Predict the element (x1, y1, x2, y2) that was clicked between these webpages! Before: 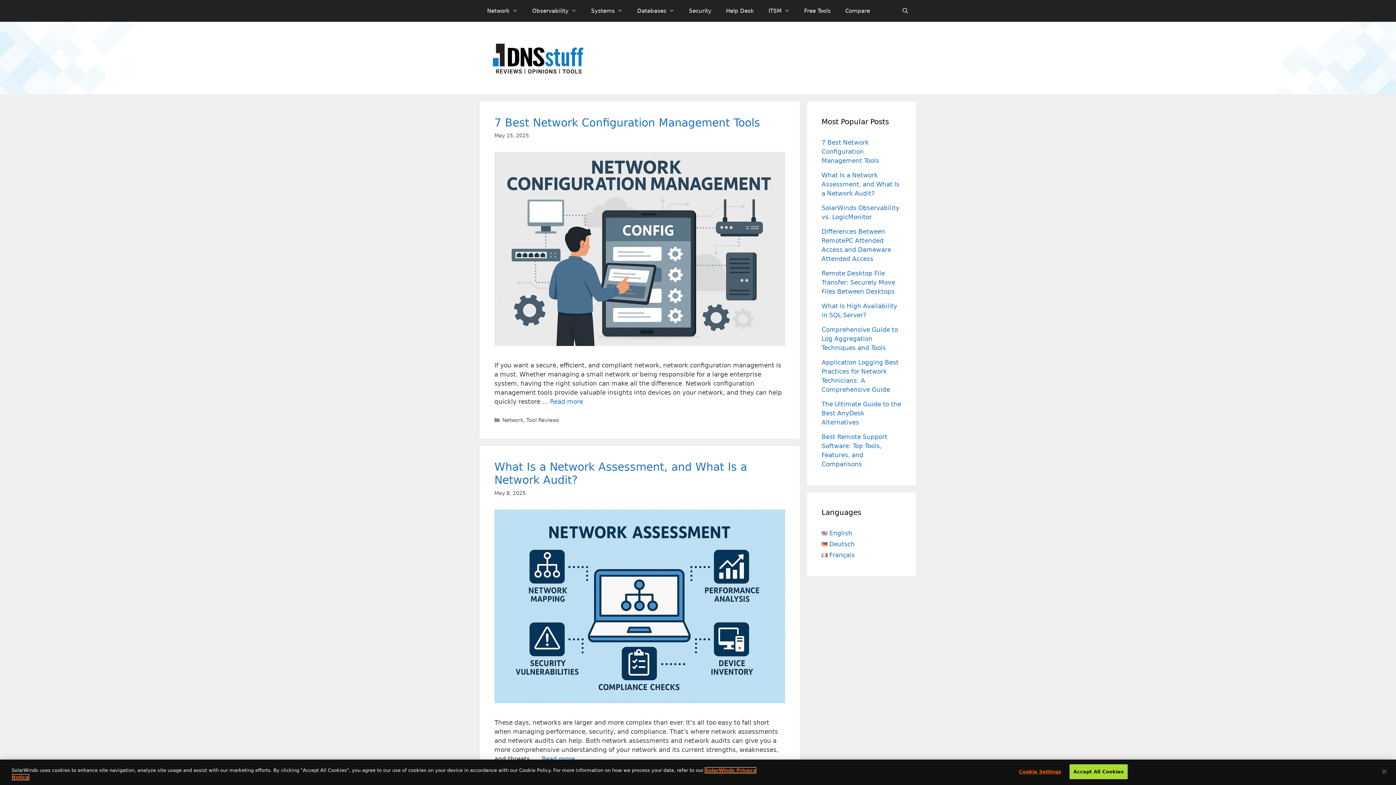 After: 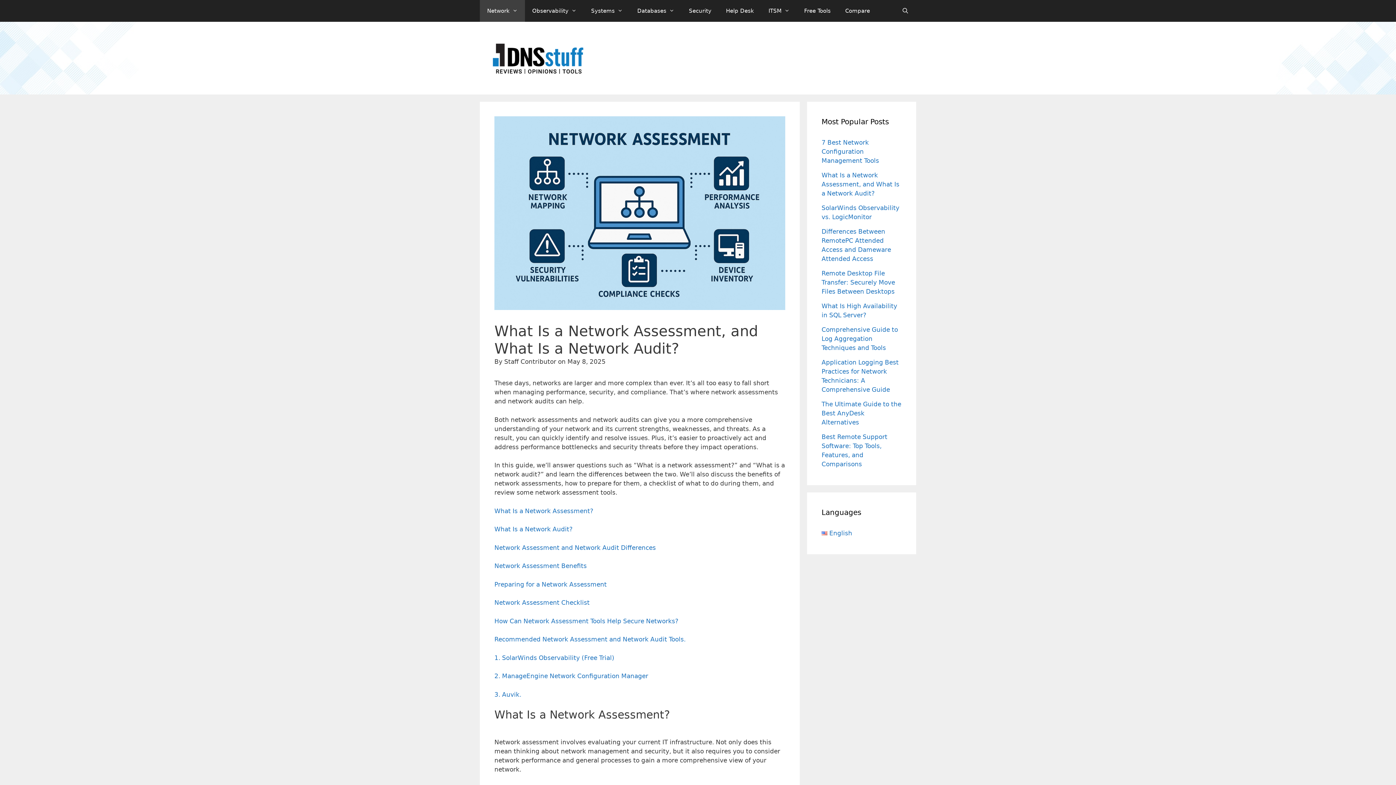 Action: bbox: (821, 171, 899, 197) label: What Is a Network Assessment, and What Is a Network Audit?